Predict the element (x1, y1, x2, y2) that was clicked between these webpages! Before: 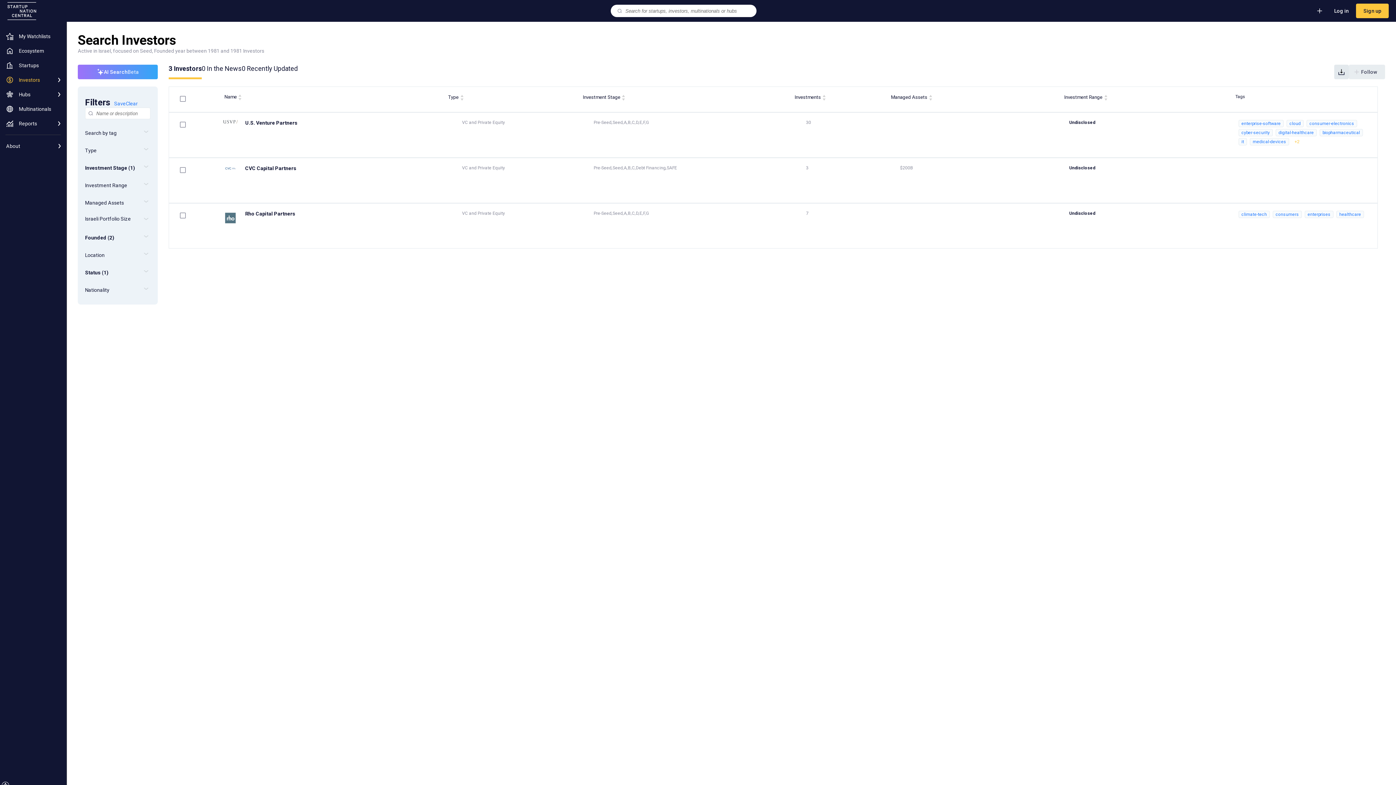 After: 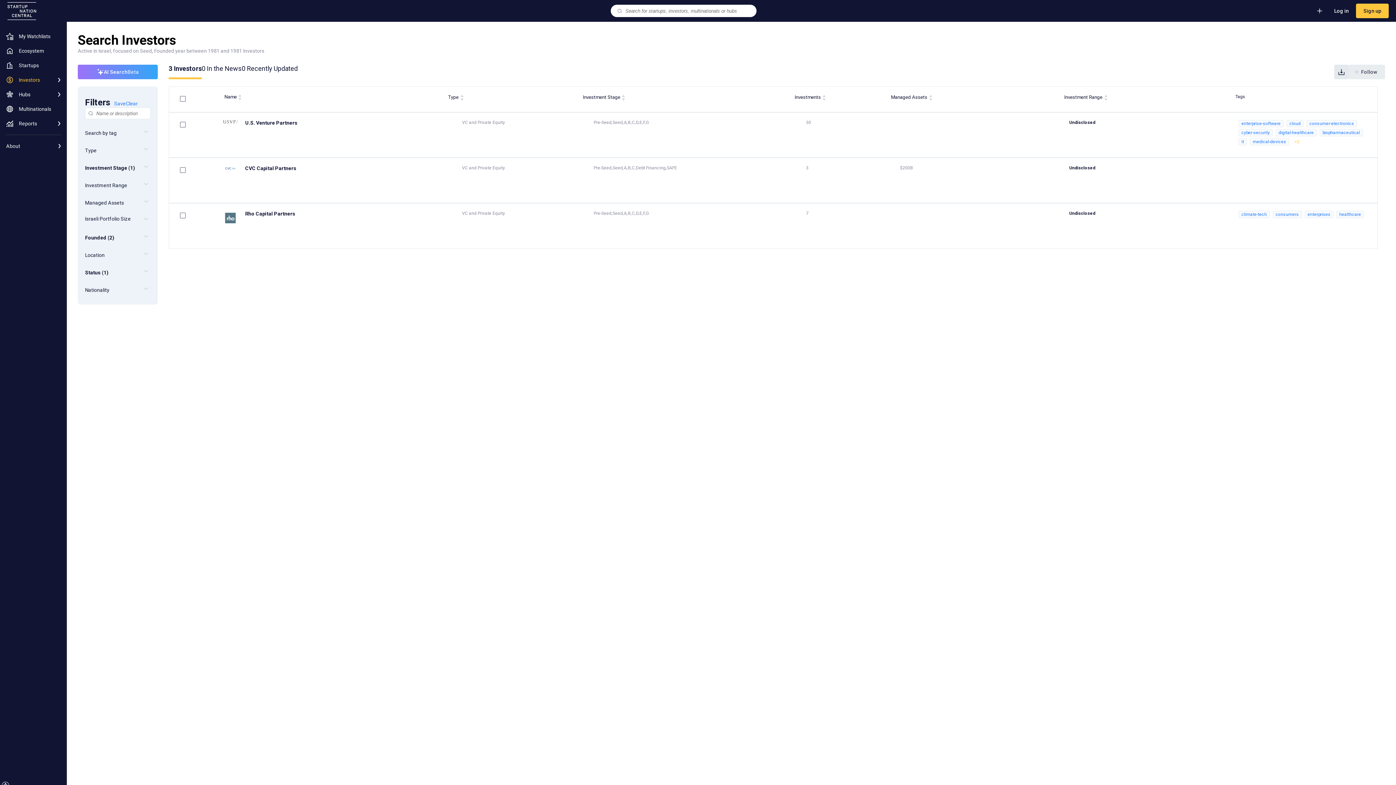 Action: bbox: (1062, 94, 1111, 101) label: Investment Range